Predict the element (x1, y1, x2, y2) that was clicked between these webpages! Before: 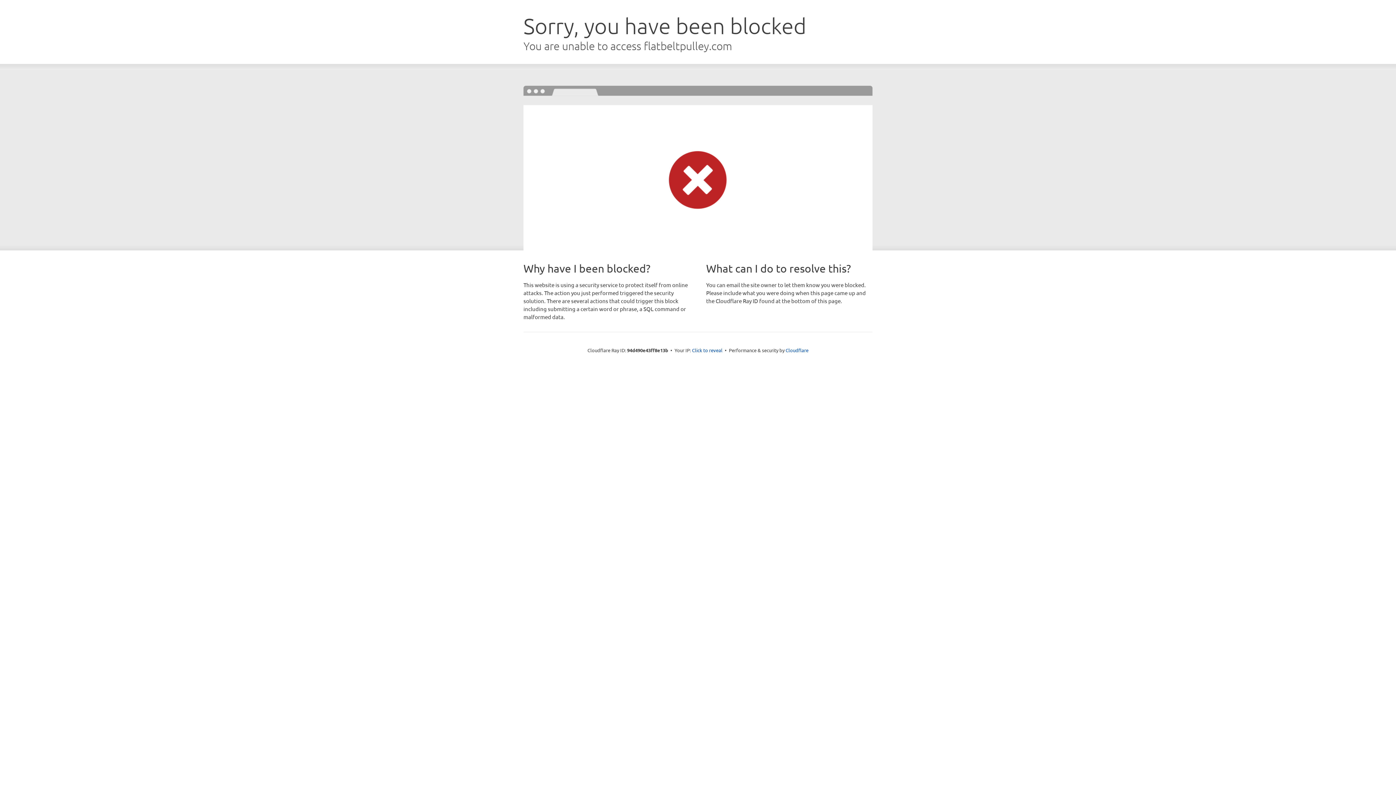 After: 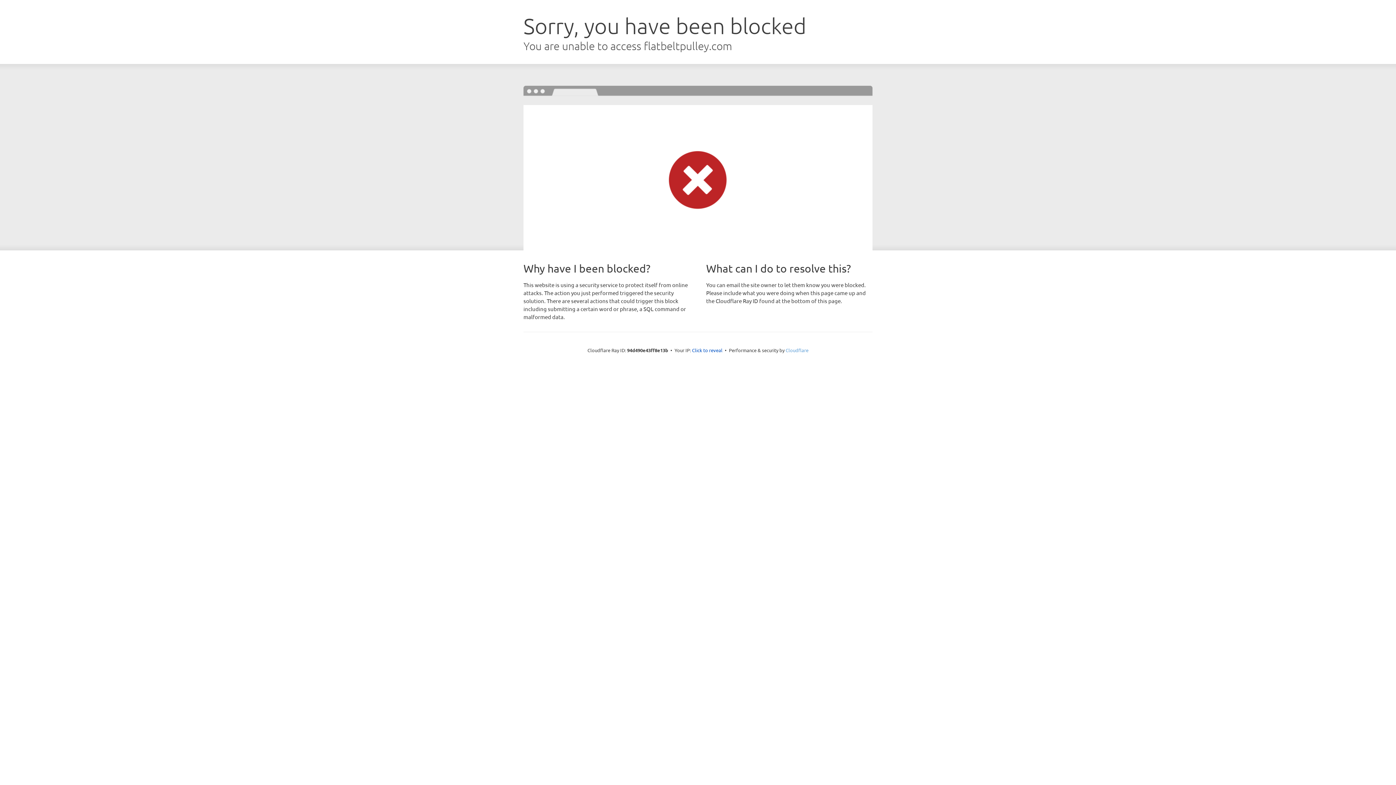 Action: label: Cloudflare bbox: (785, 347, 808, 353)